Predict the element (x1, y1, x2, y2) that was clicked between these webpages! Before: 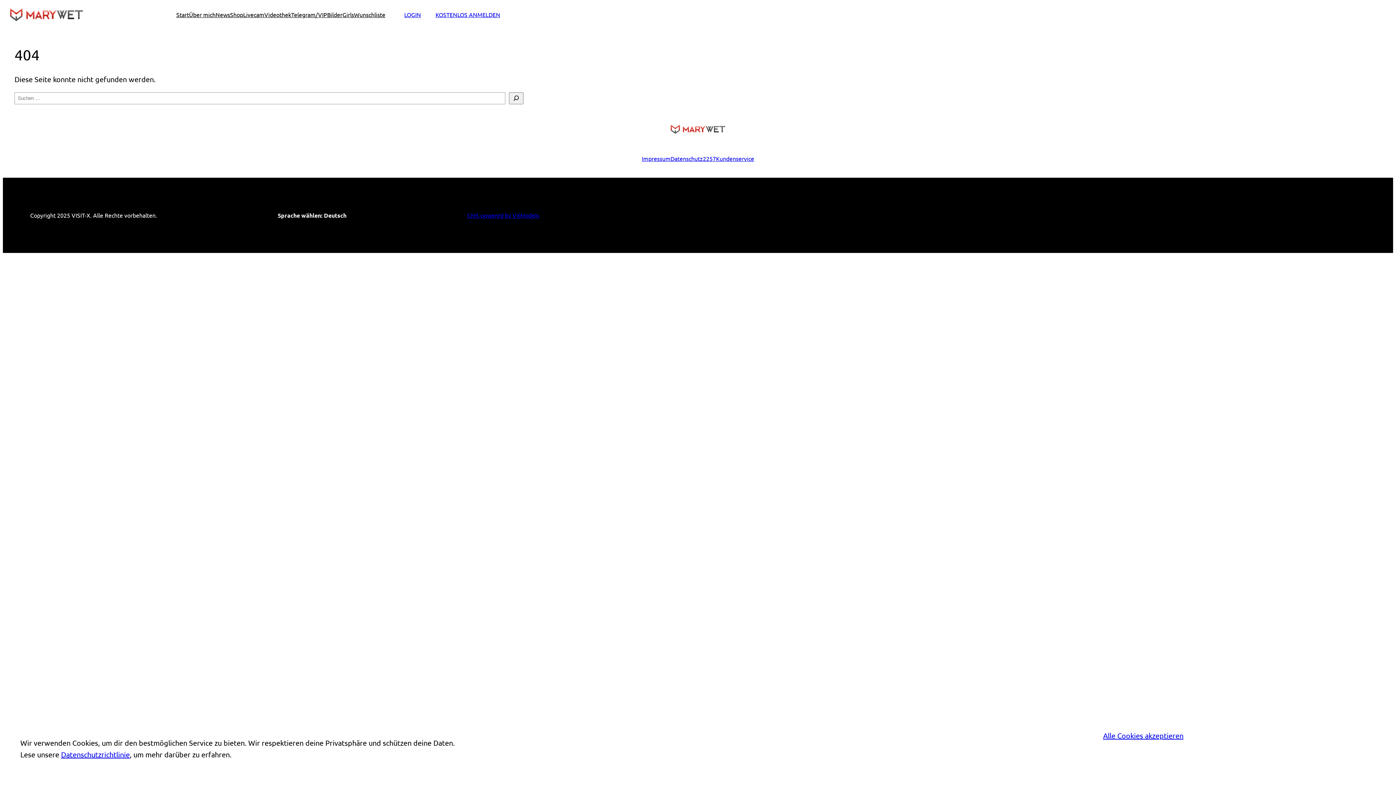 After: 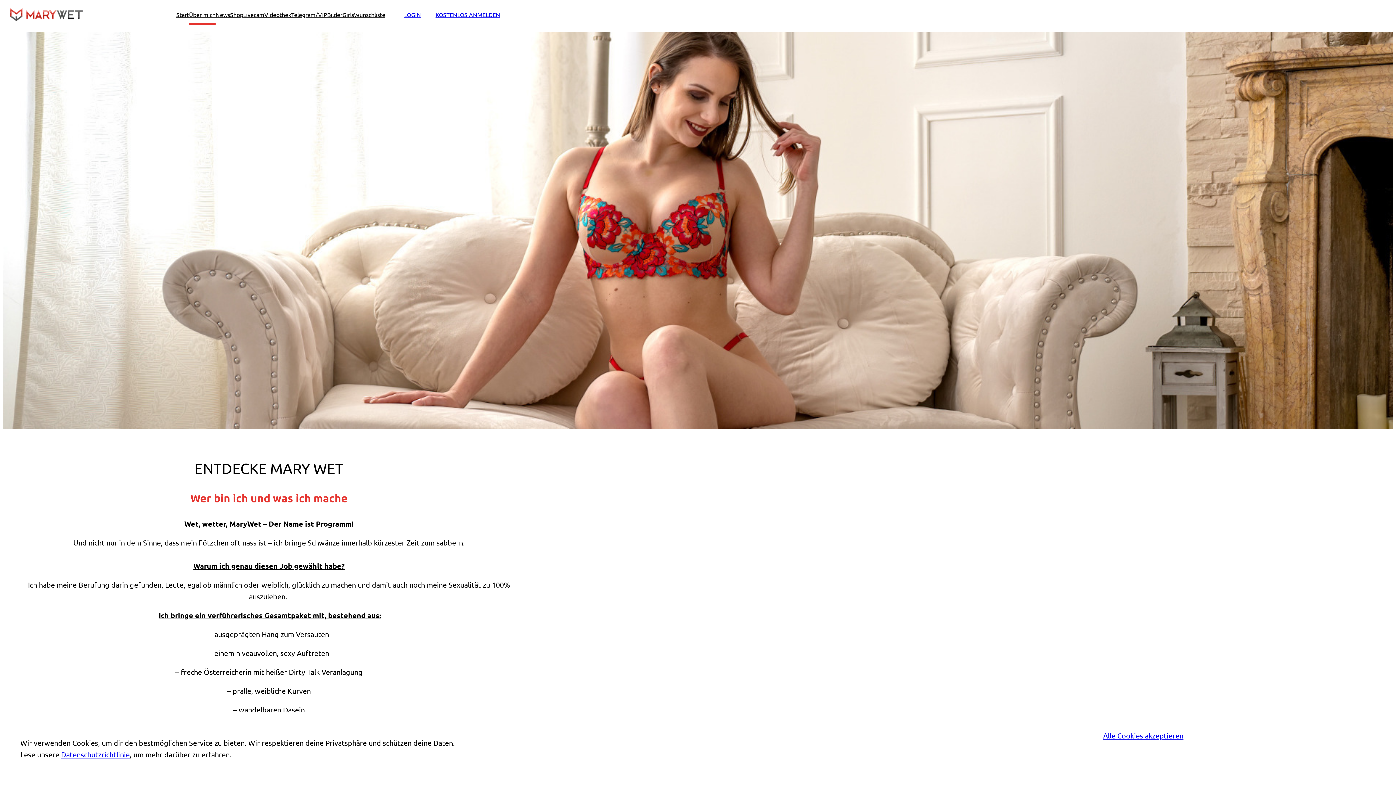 Action: bbox: (189, 10, 215, 19) label: Über mich